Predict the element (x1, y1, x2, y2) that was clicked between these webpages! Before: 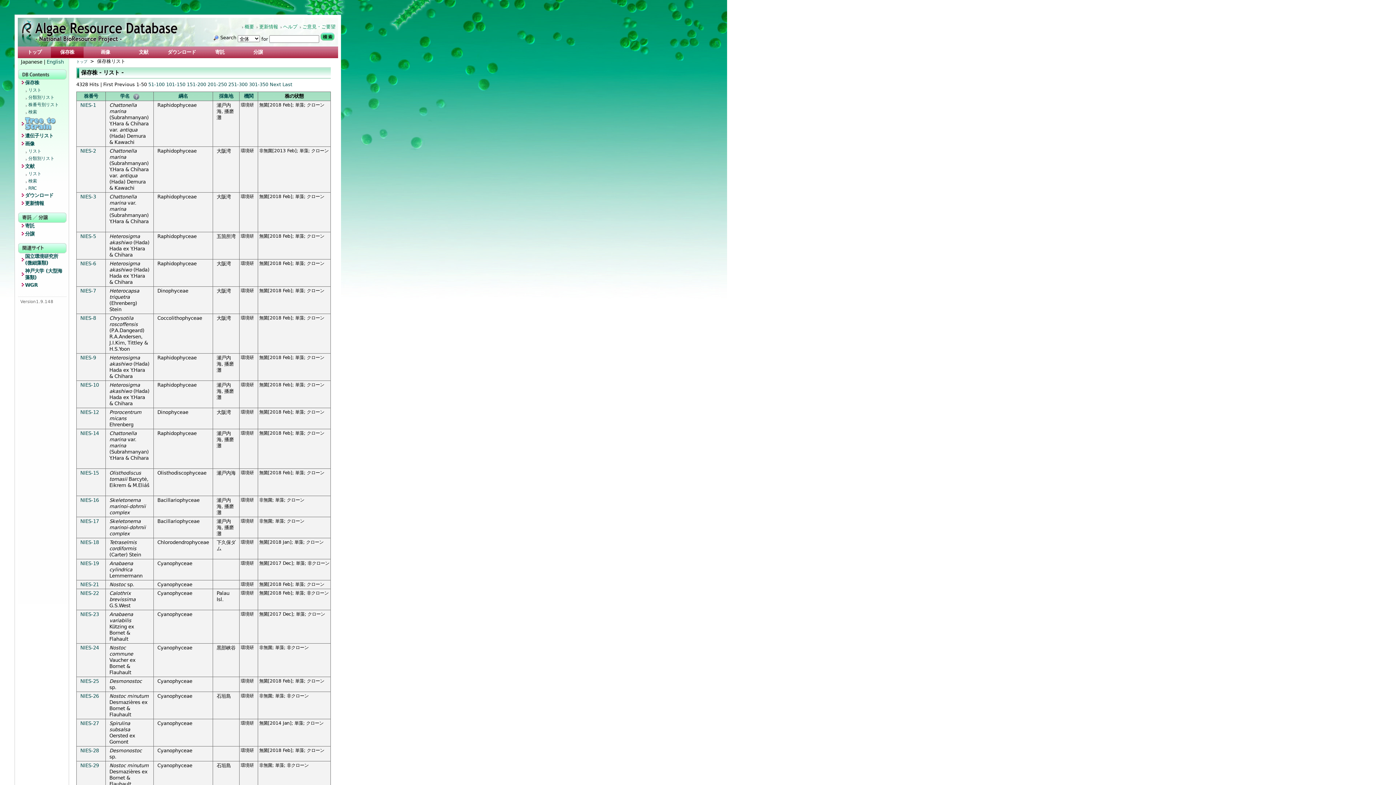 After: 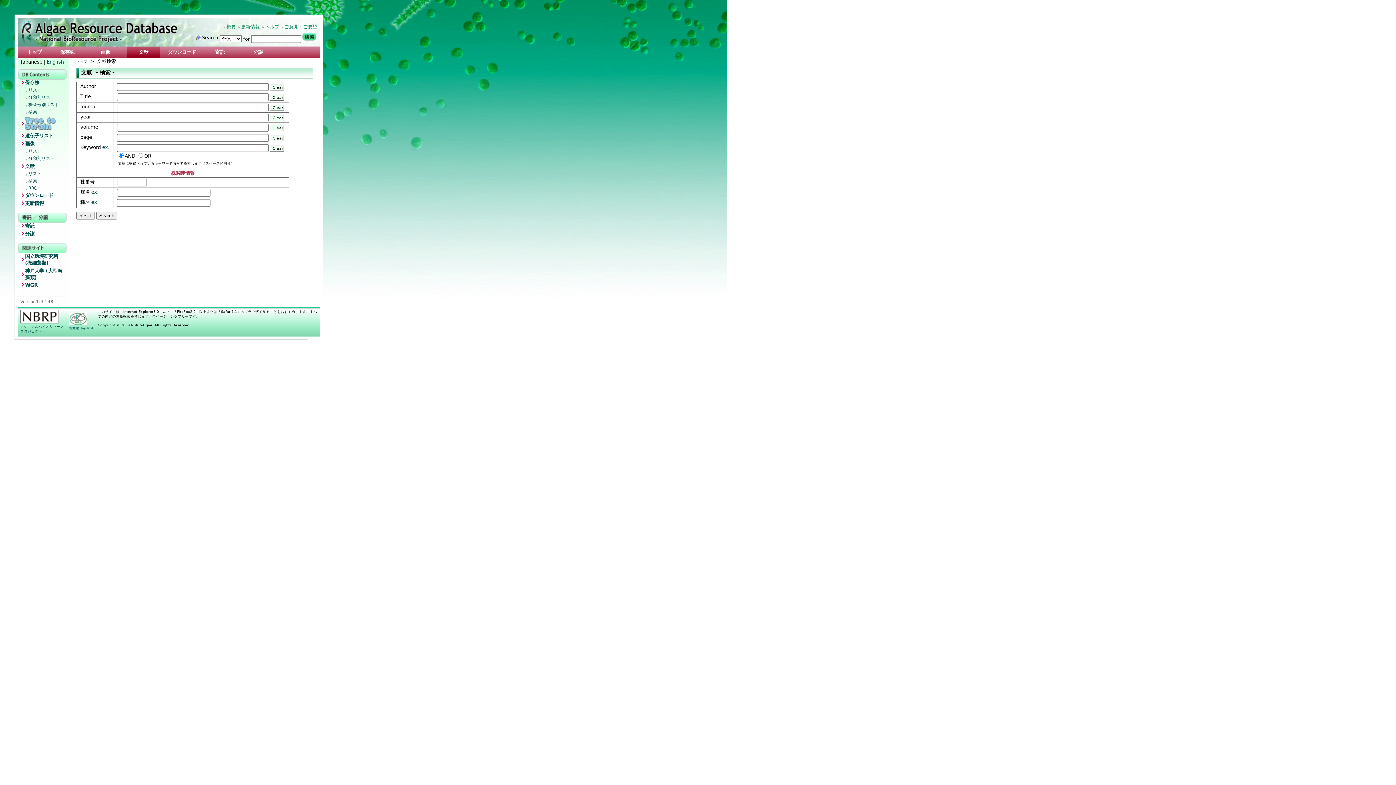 Action: bbox: (24, 178, 66, 185) label: 検索